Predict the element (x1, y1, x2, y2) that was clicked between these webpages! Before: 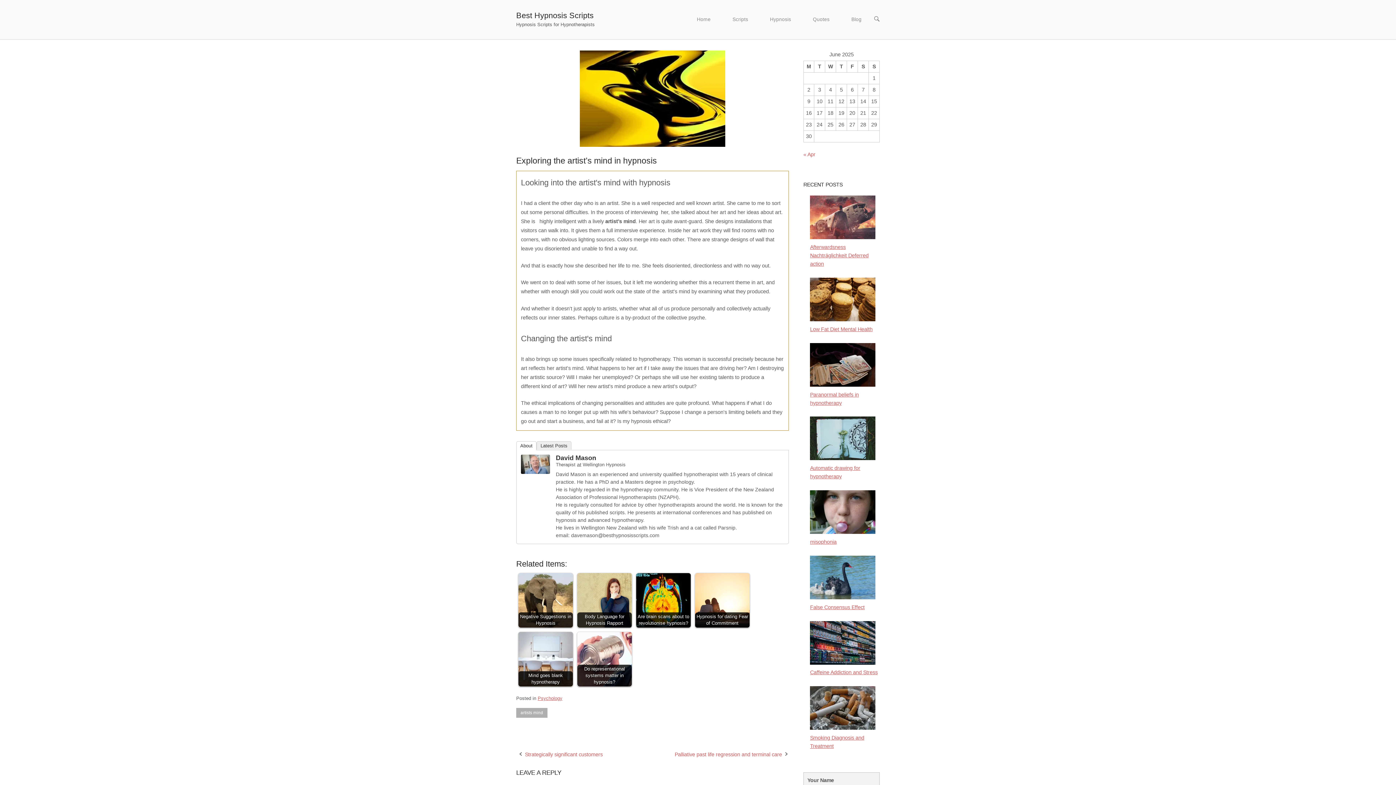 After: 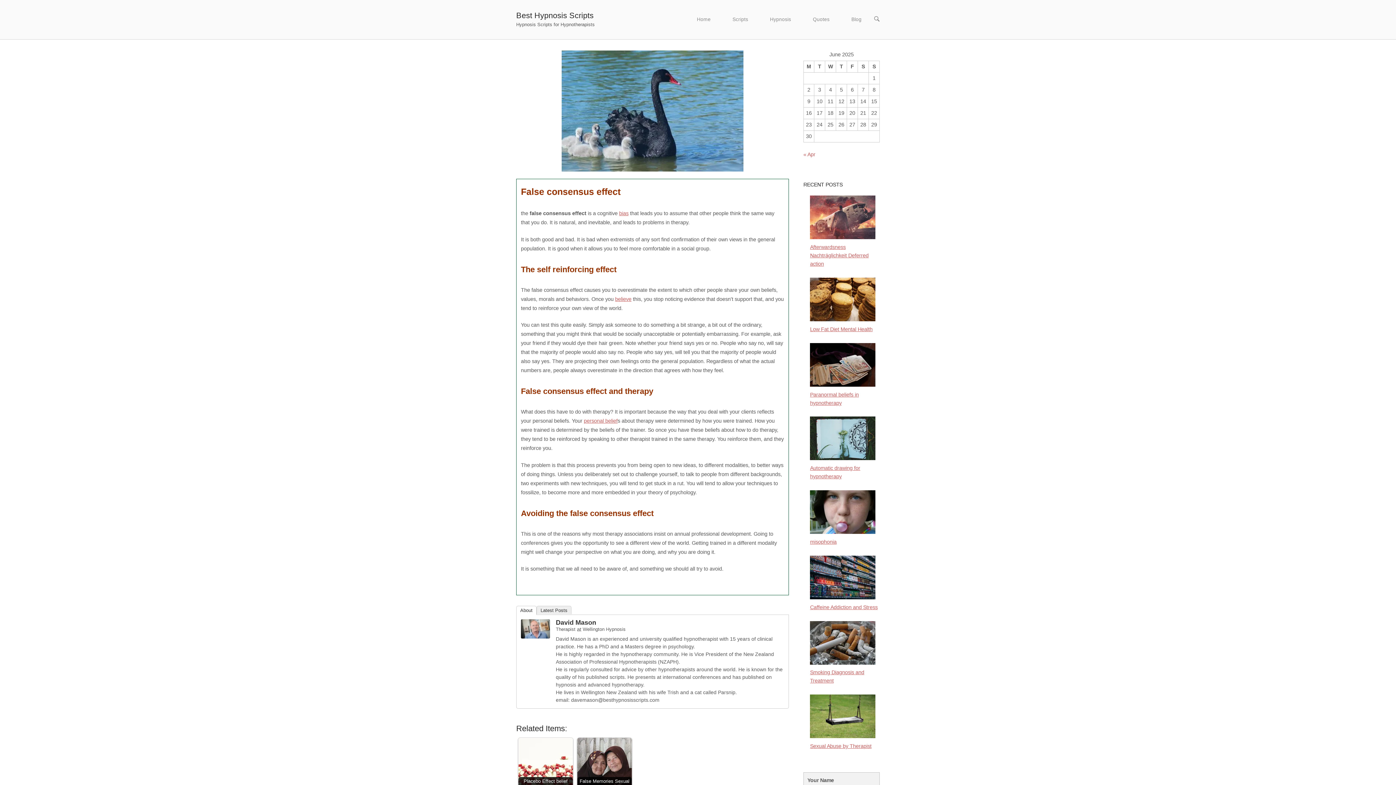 Action: bbox: (810, 604, 864, 610) label: False Consensus Effect